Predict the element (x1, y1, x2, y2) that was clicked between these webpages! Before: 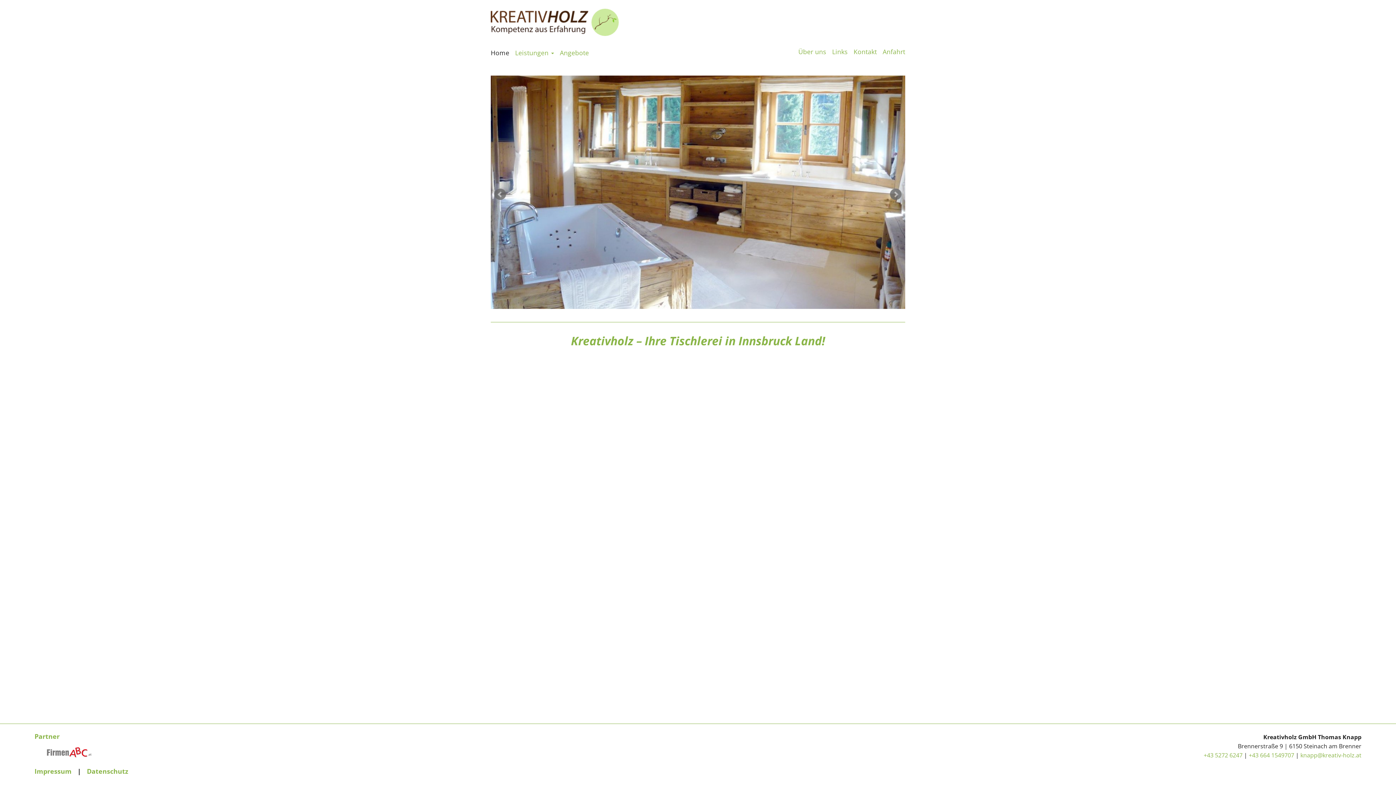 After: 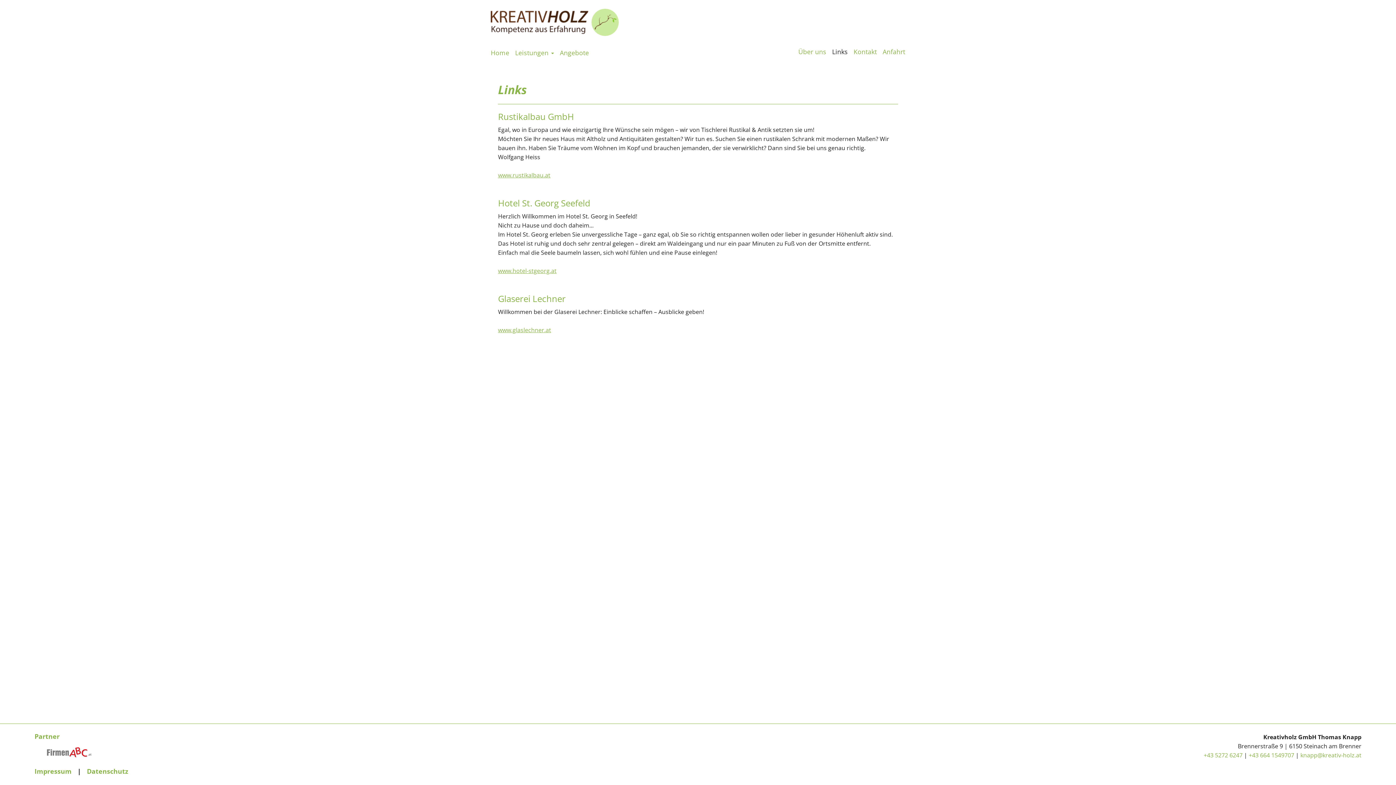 Action: label: Links bbox: (832, 47, 848, 56)